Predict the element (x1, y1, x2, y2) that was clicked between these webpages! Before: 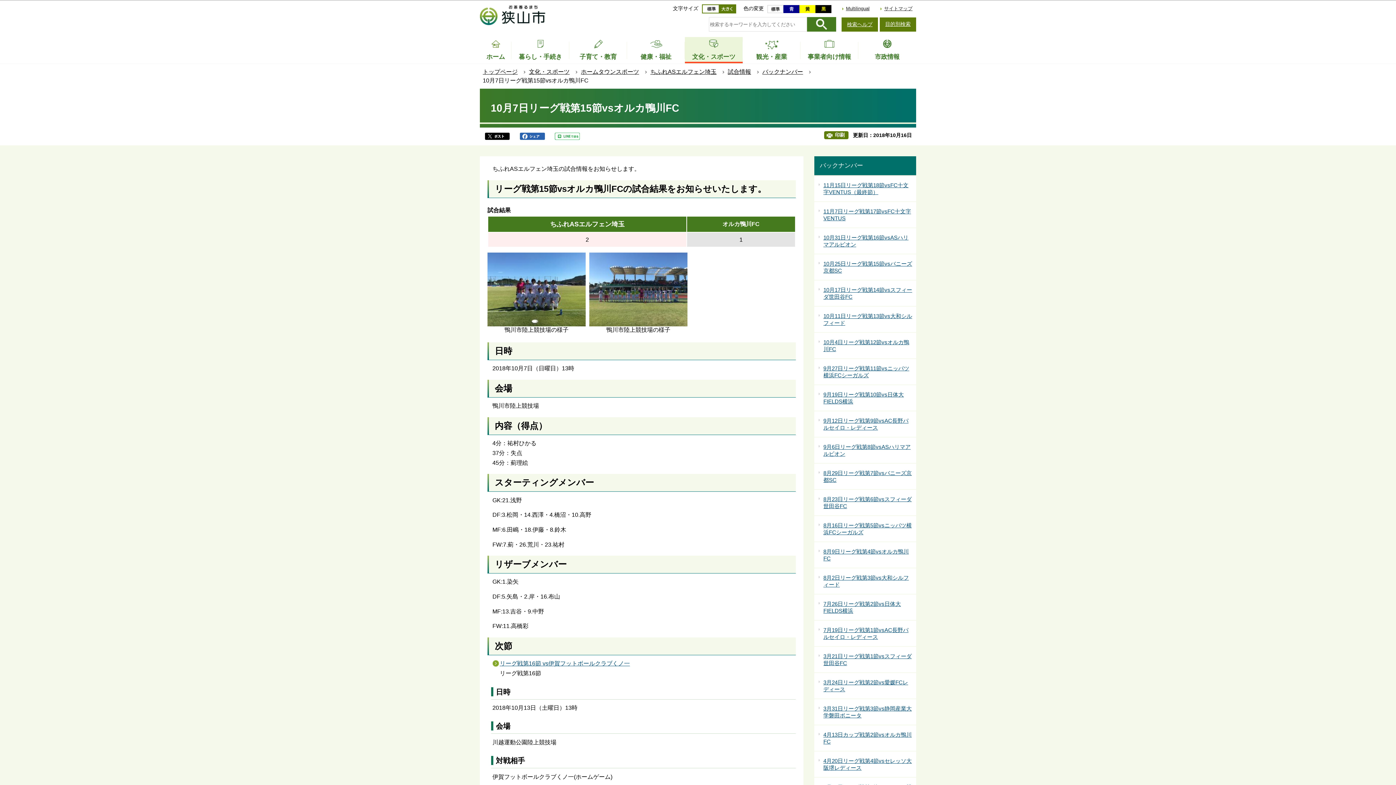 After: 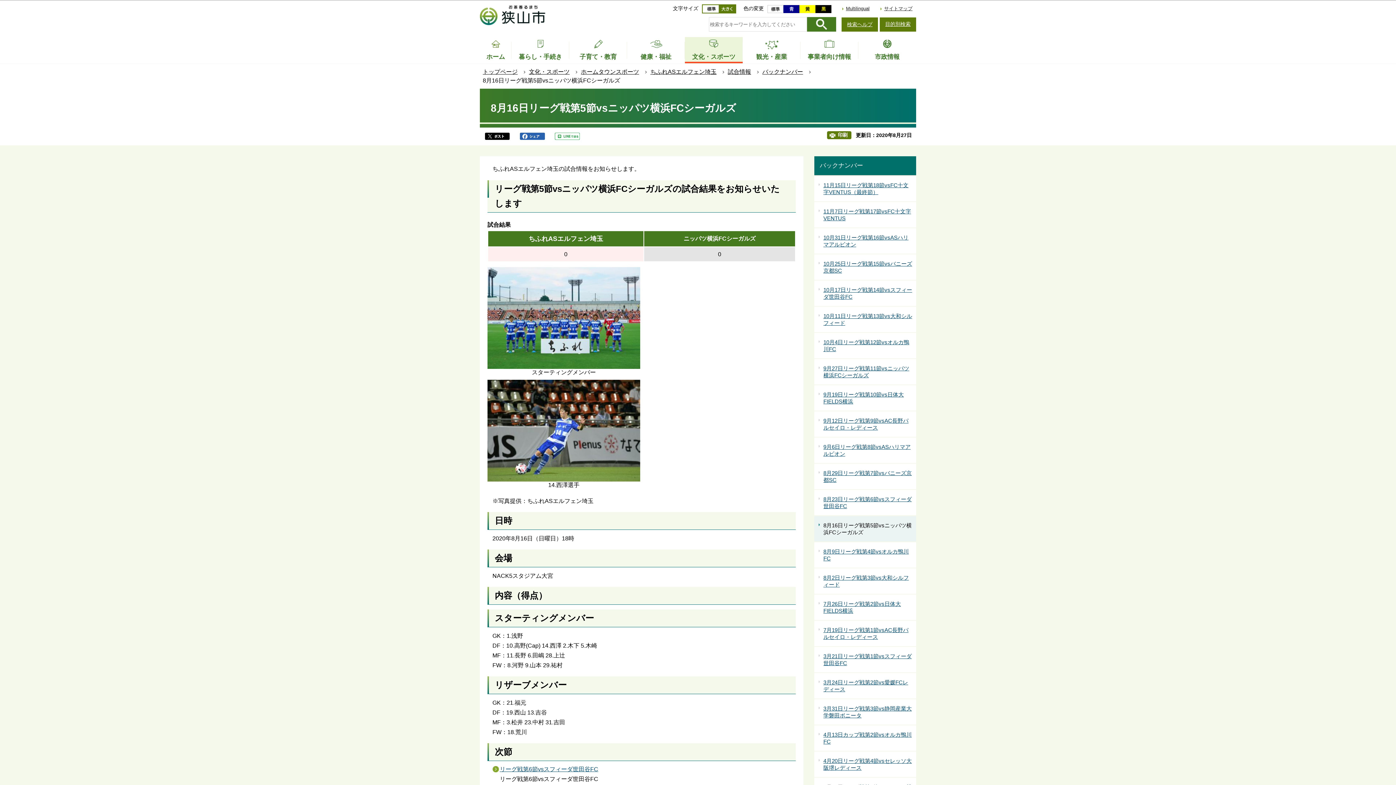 Action: label: 8月16日リーグ戦第5節vsニッパツ横浜FCシーガルズ bbox: (814, 516, 916, 541)